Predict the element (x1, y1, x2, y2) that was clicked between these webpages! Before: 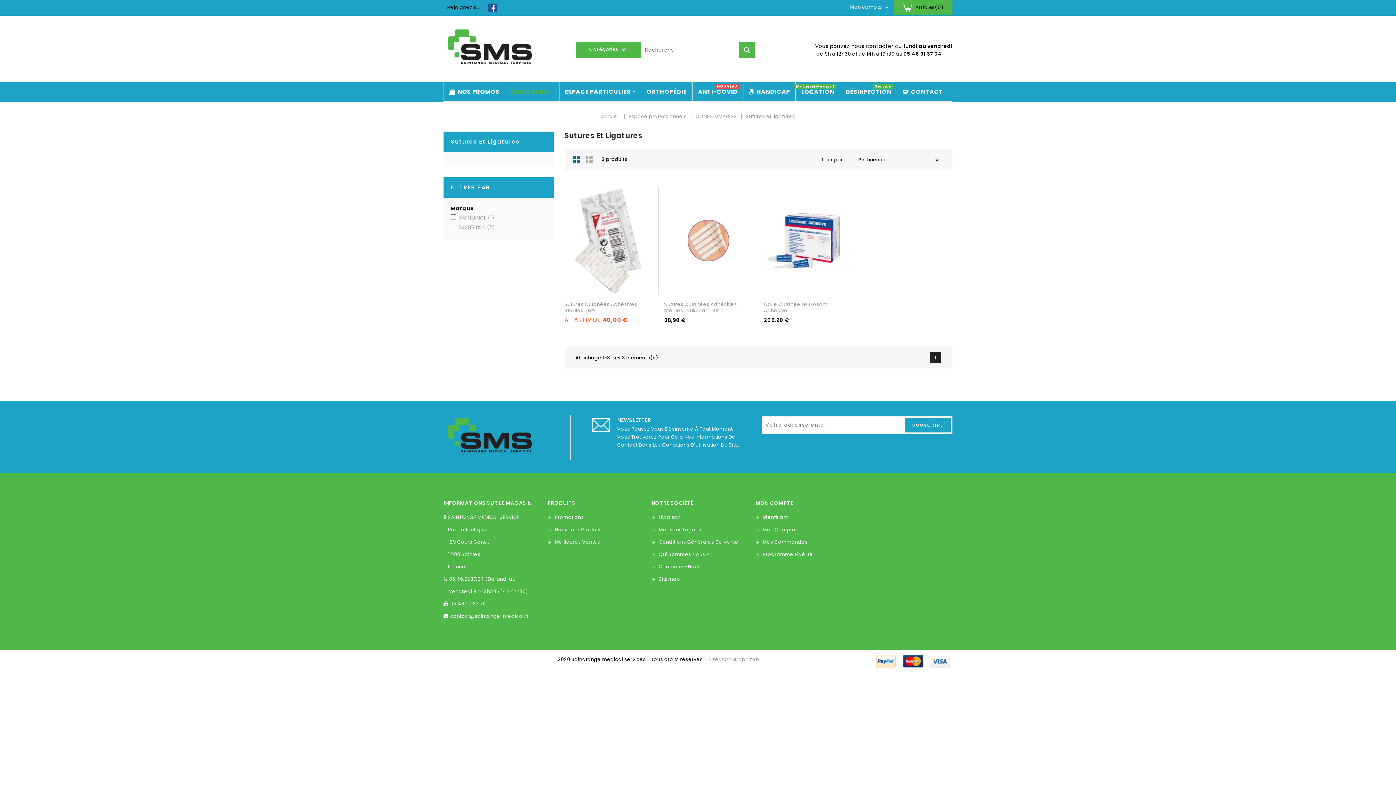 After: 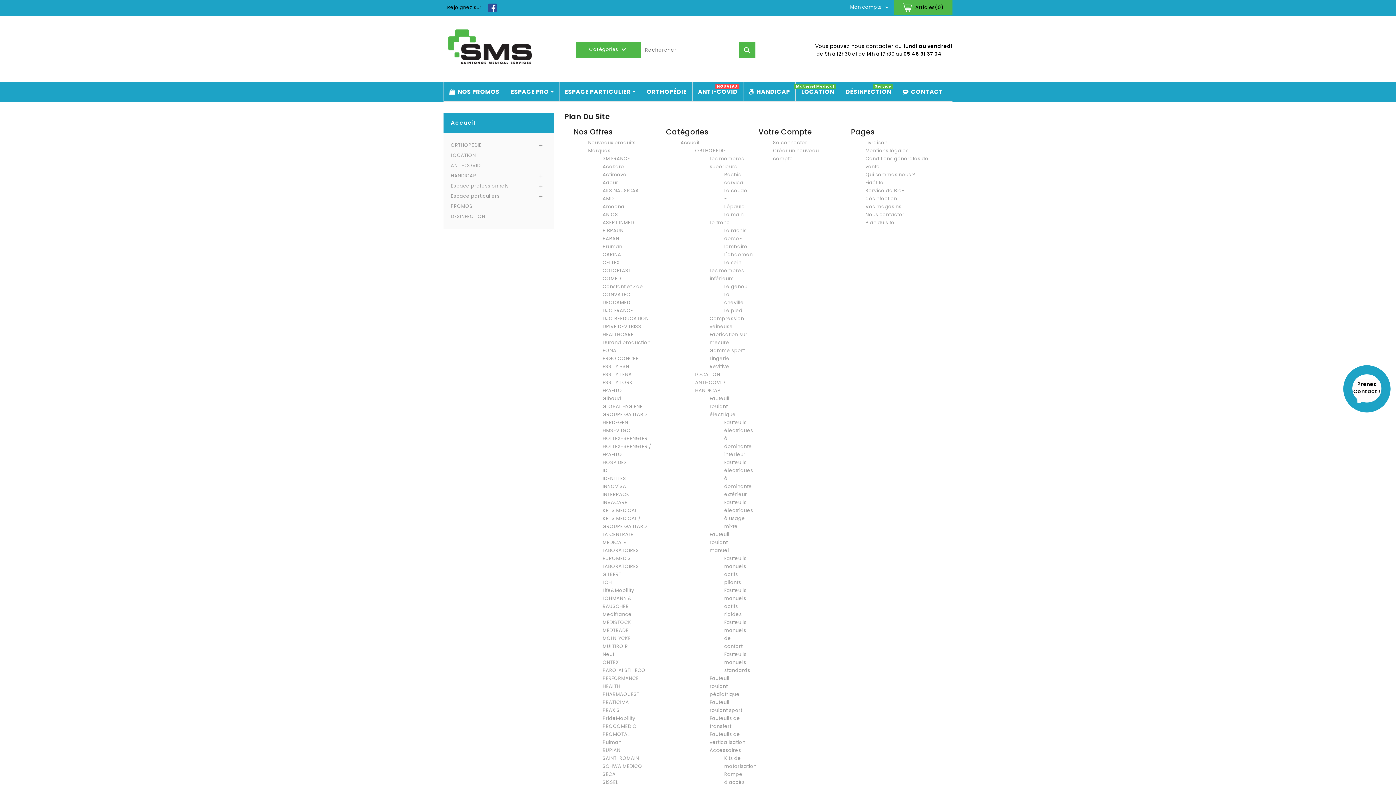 Action: bbox: (651, 575, 680, 582) label: Sitemap